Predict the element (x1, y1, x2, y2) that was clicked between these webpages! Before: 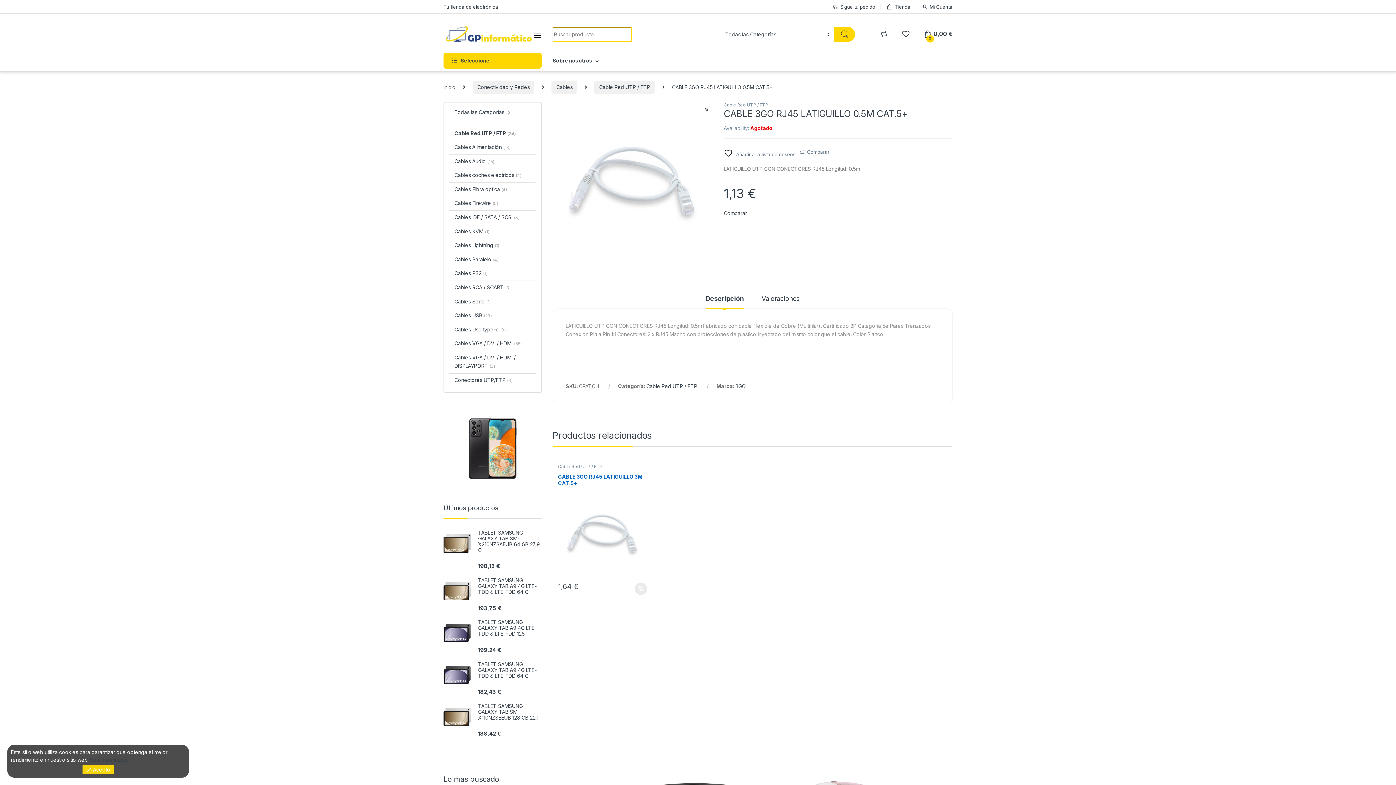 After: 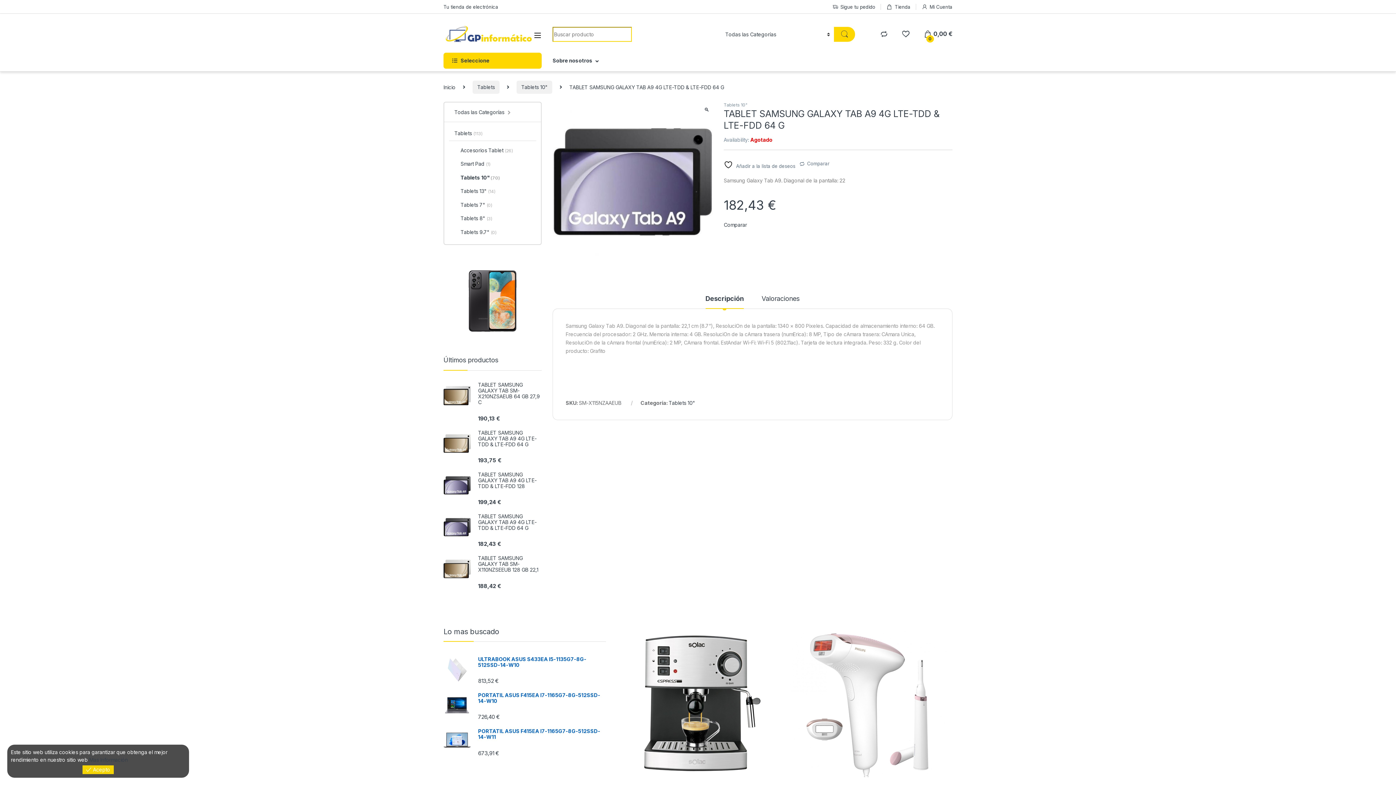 Action: label: TABLET SAMSUNG GALAXY TAB A9 4G LTE-TDD & LTE-FDD 64 G bbox: (443, 661, 541, 679)